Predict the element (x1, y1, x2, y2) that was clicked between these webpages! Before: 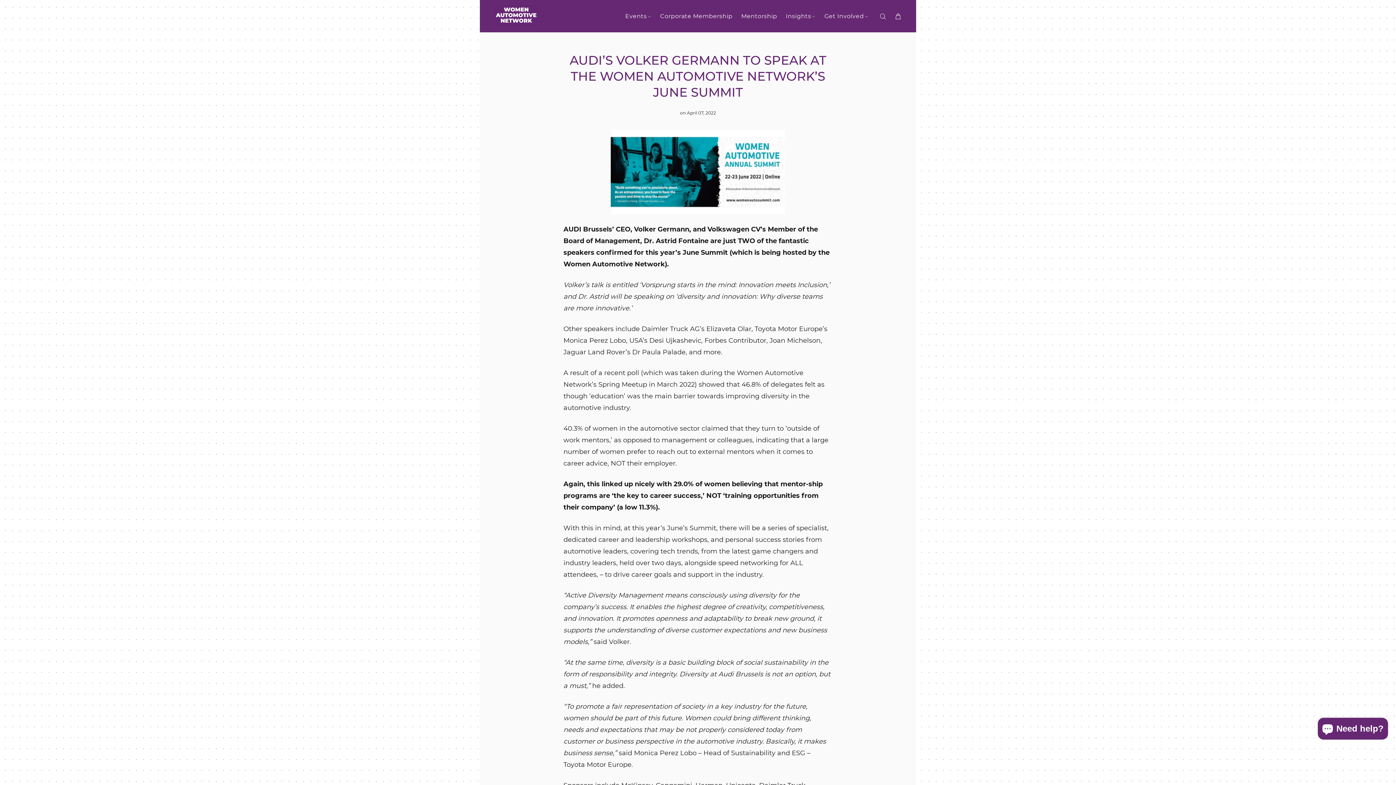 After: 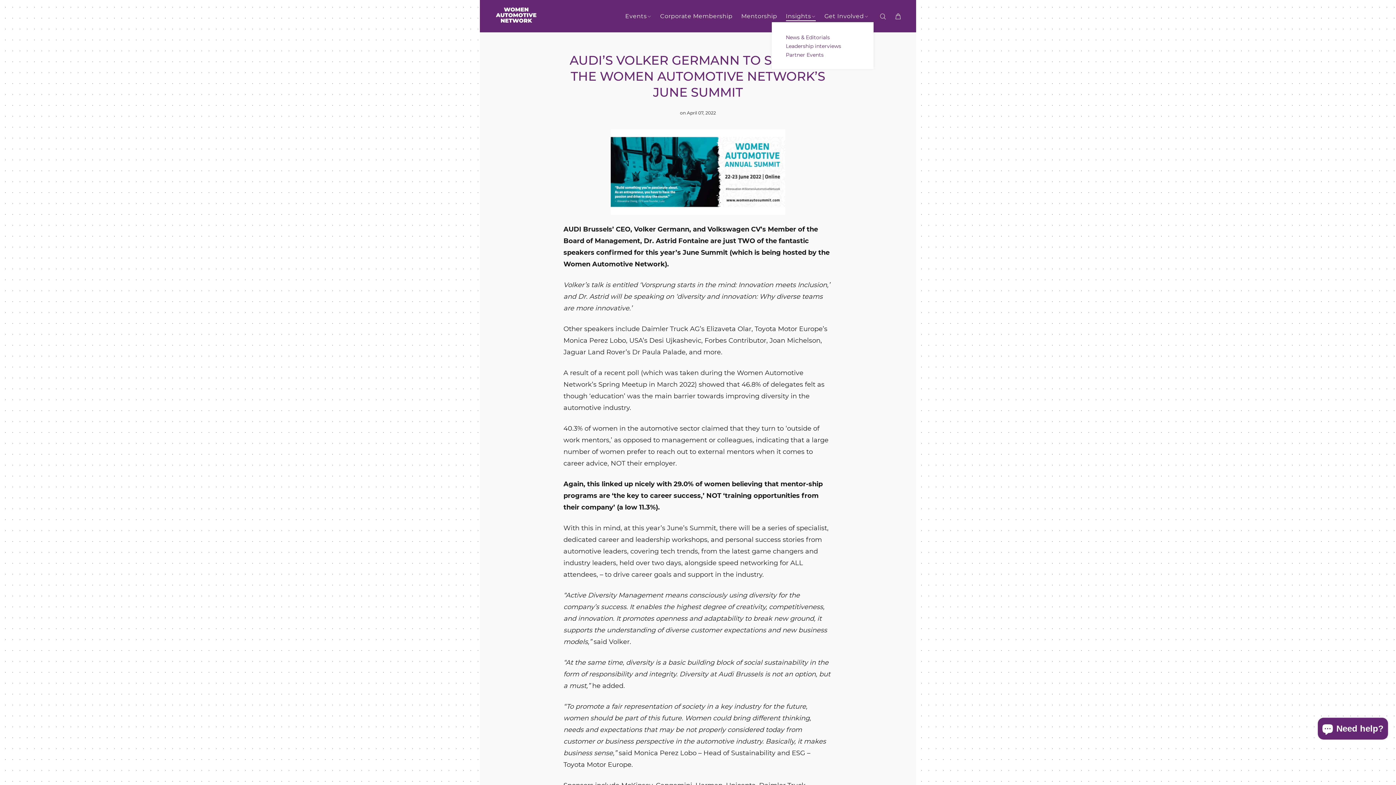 Action: bbox: (781, 10, 820, 22) label: Insights